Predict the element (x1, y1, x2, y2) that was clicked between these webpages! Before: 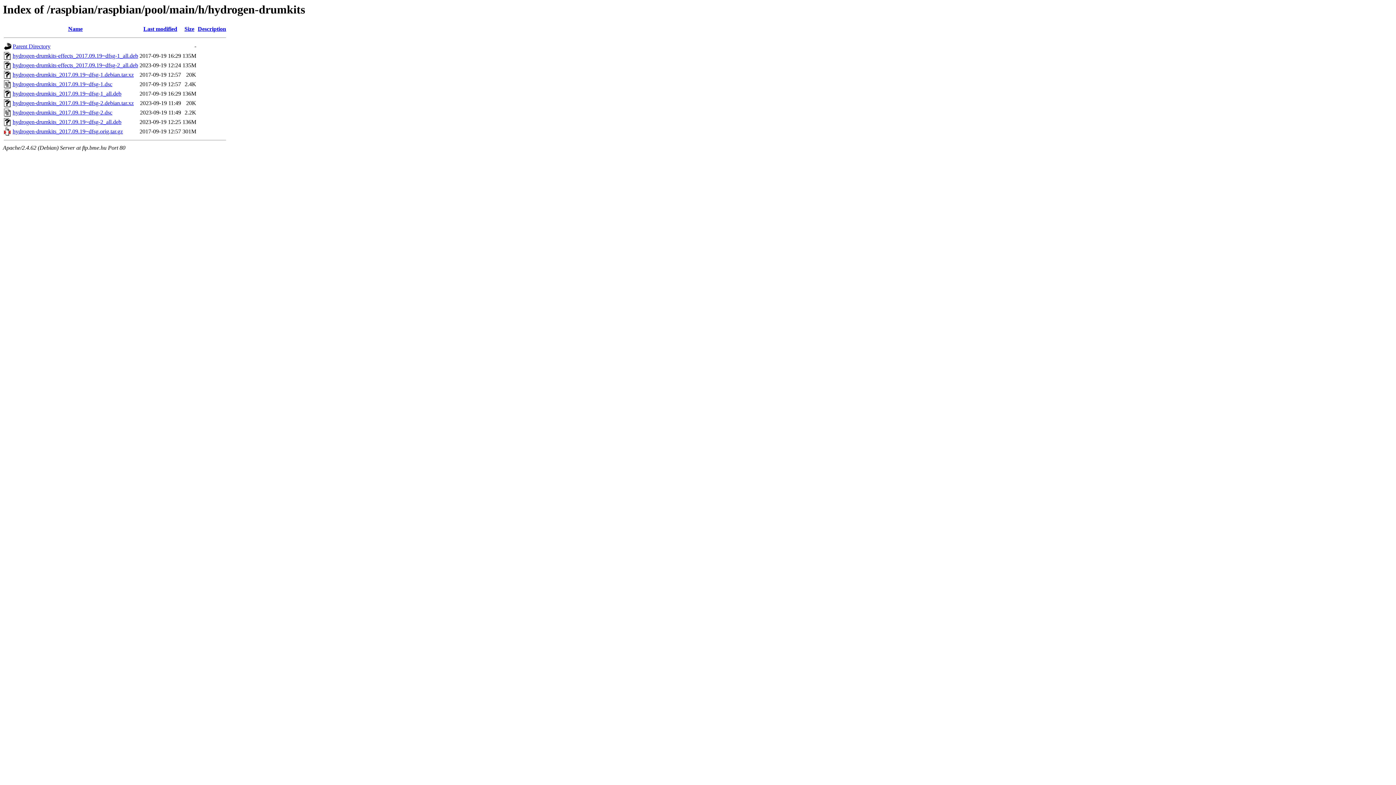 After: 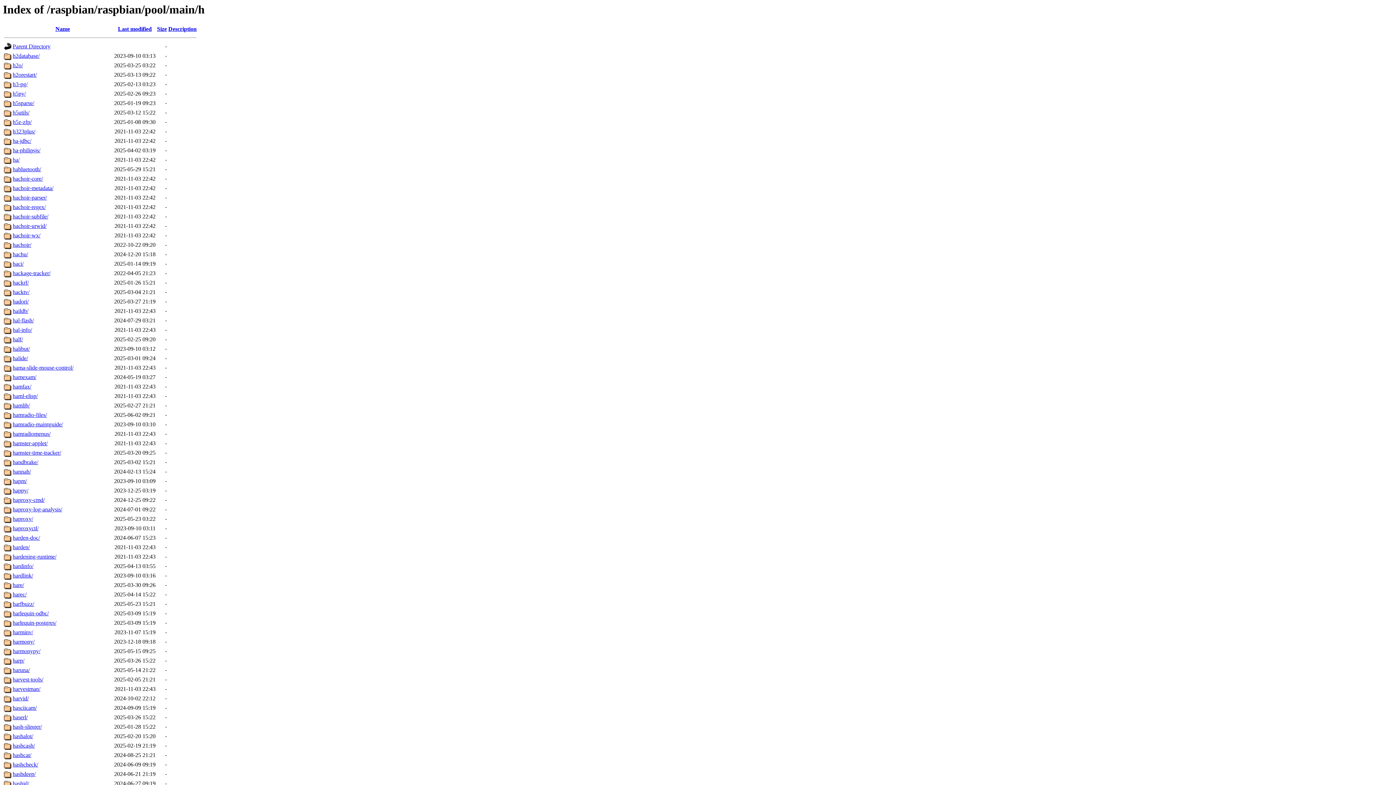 Action: bbox: (12, 43, 50, 49) label: Parent Directory